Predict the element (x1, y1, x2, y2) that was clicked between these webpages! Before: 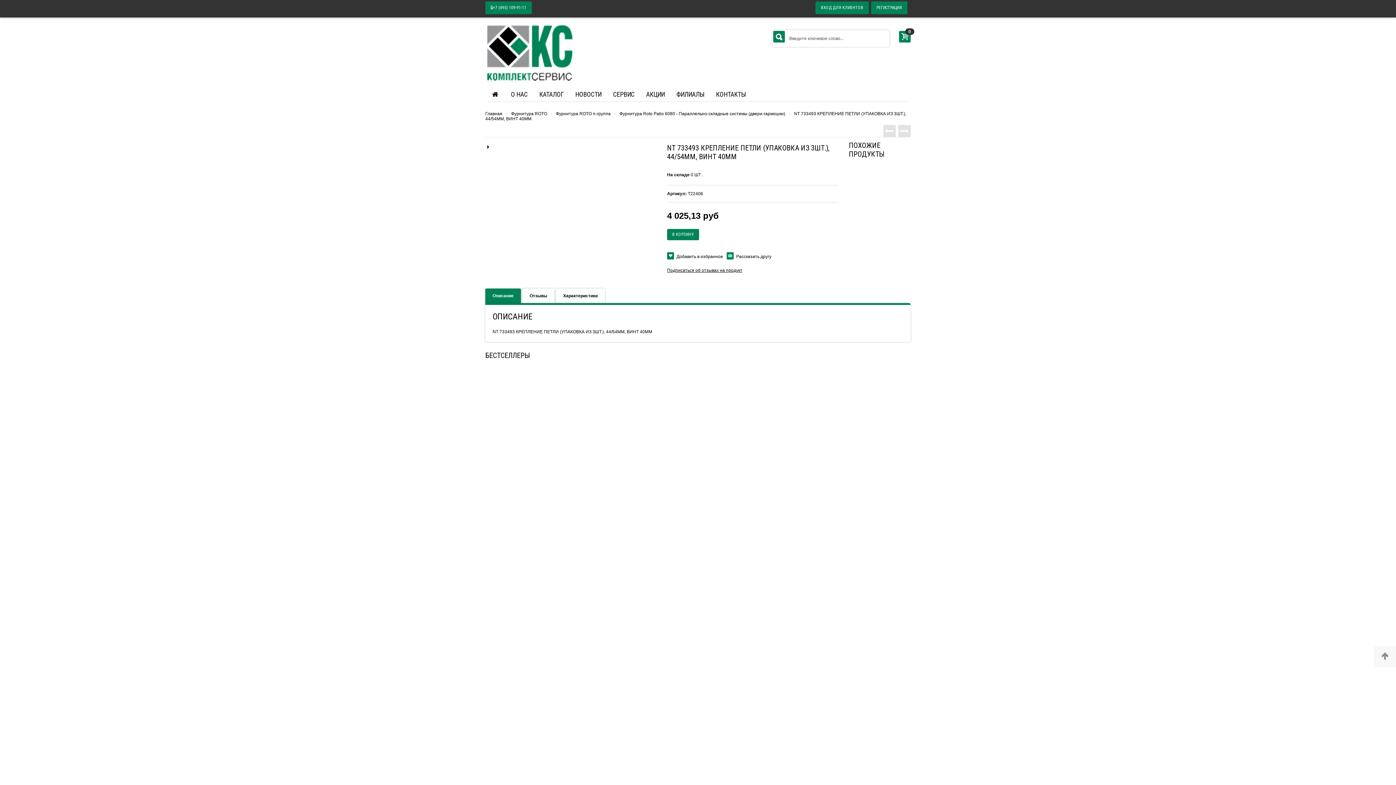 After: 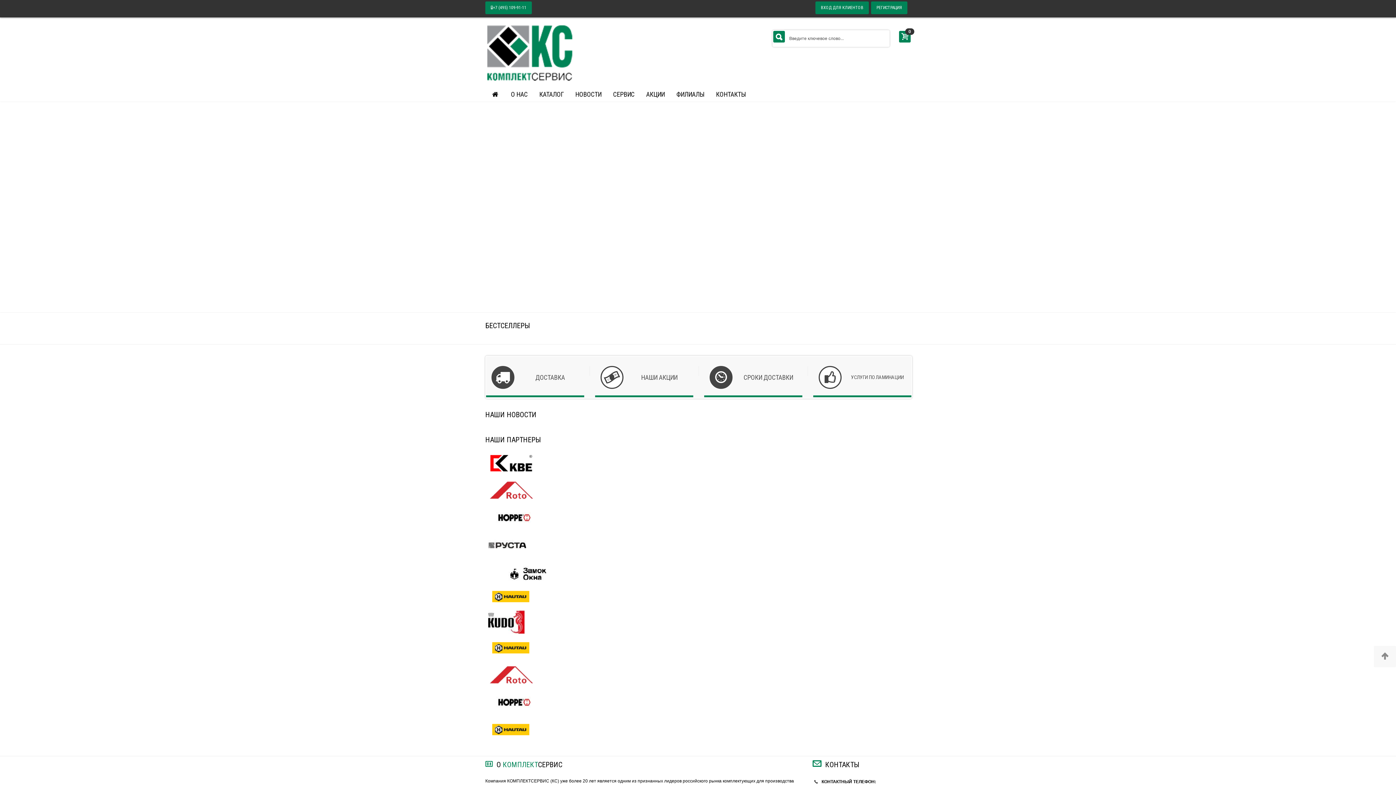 Action: bbox: (485, 86, 505, 102)